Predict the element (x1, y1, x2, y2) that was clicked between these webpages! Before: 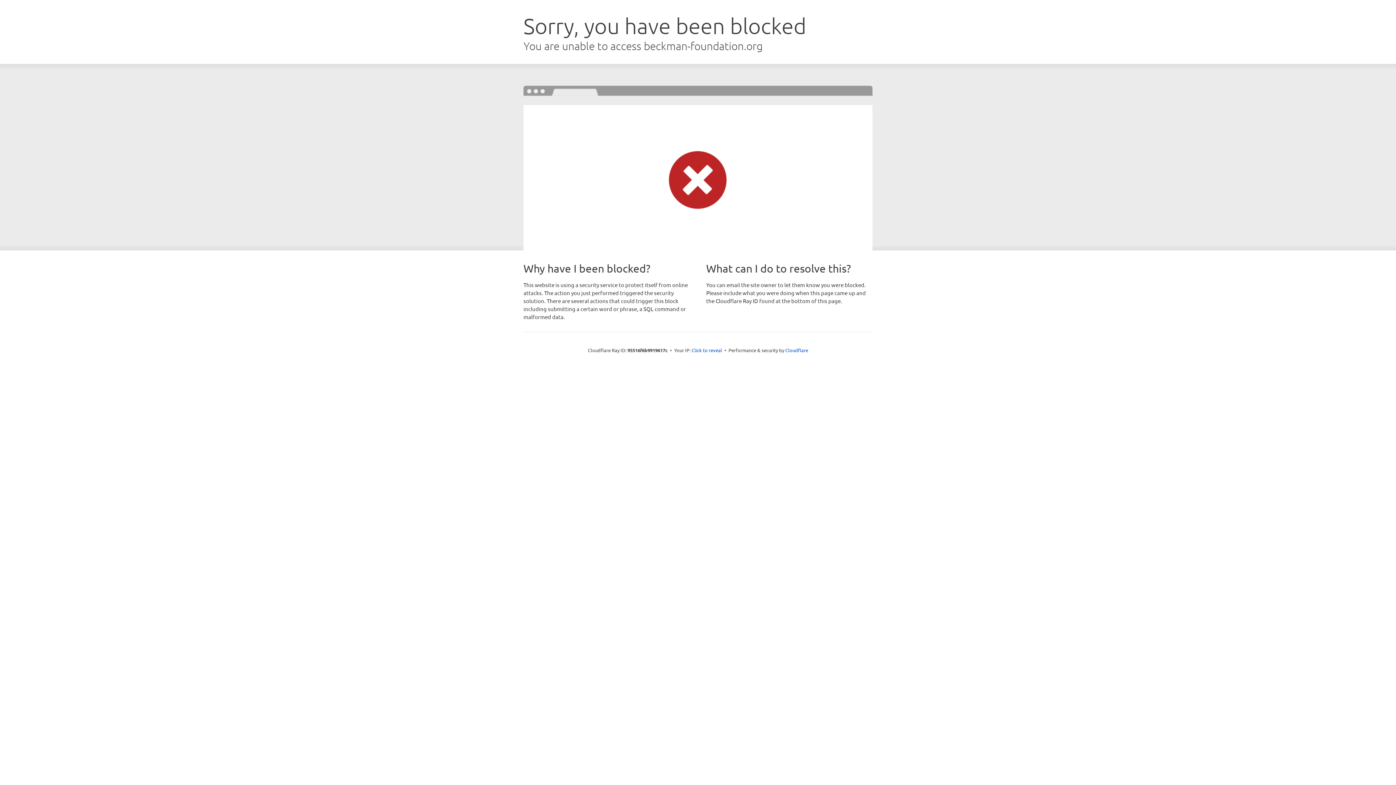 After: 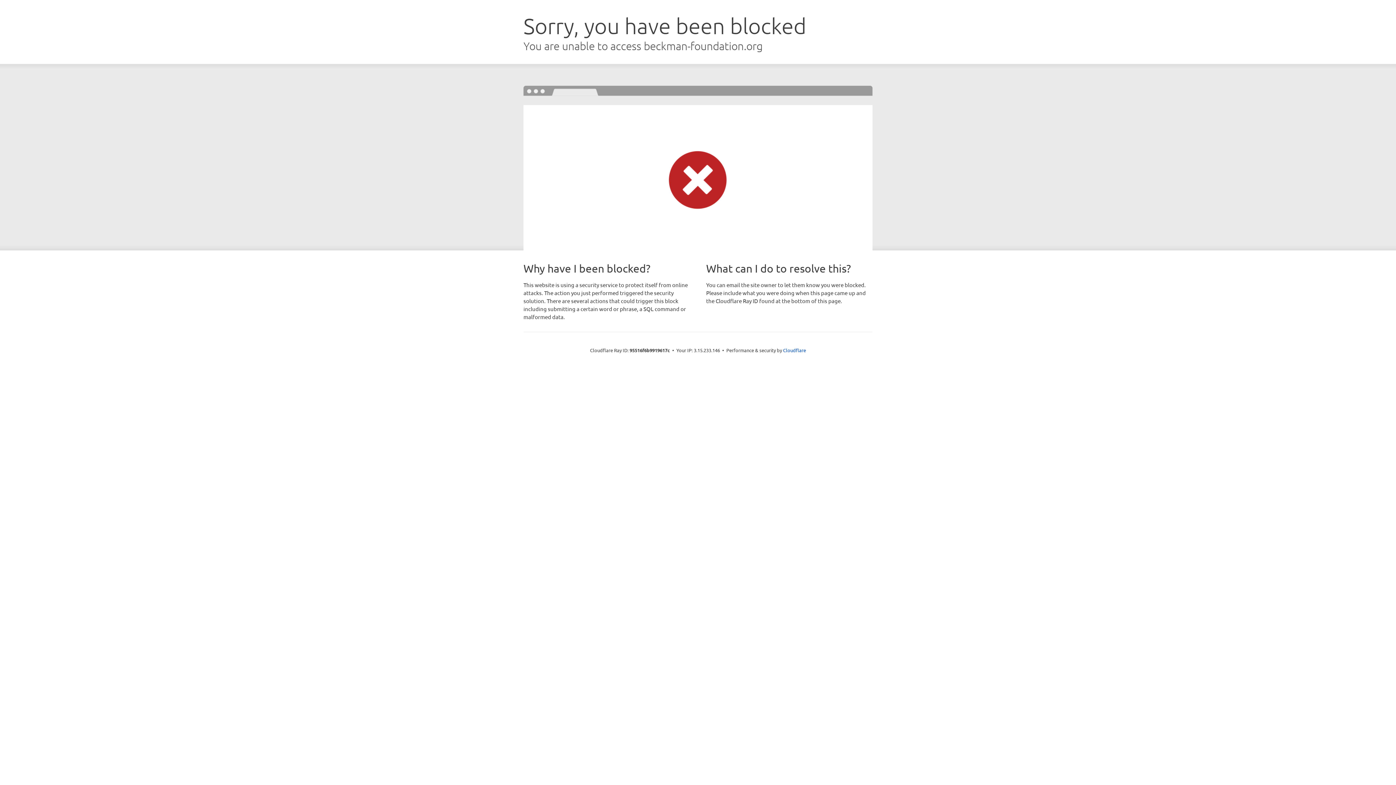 Action: label: Click to reveal bbox: (691, 346, 722, 353)